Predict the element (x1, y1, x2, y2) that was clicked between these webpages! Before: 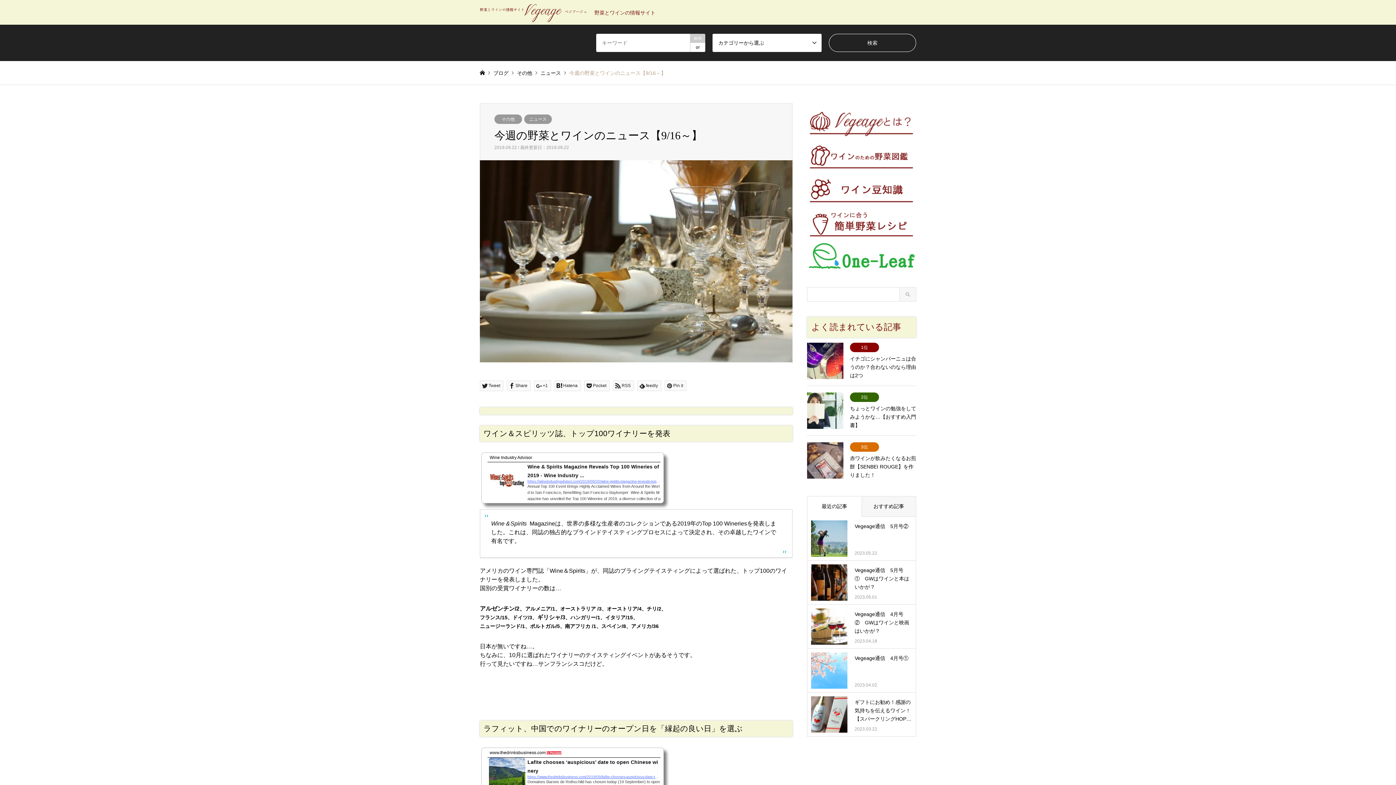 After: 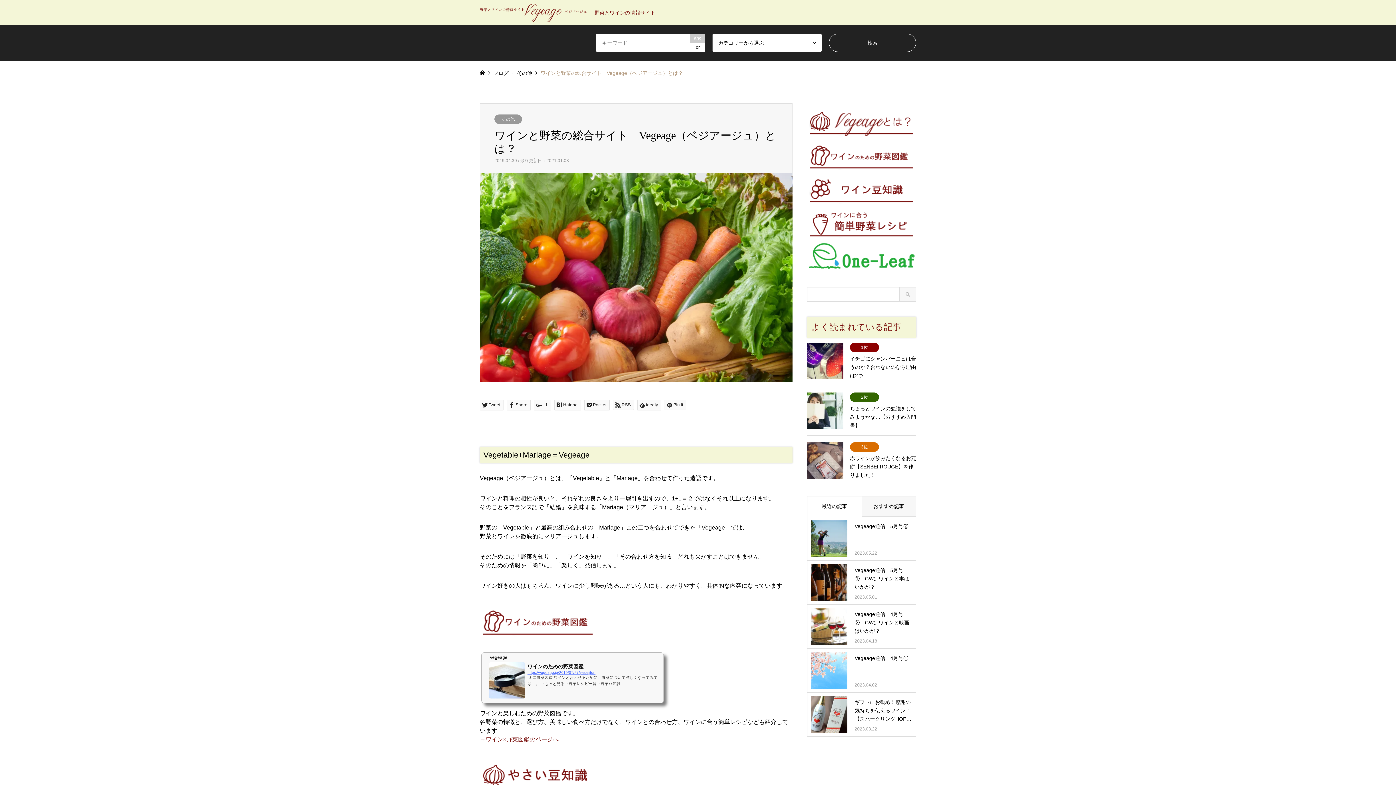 Action: bbox: (807, 103, 916, 137)